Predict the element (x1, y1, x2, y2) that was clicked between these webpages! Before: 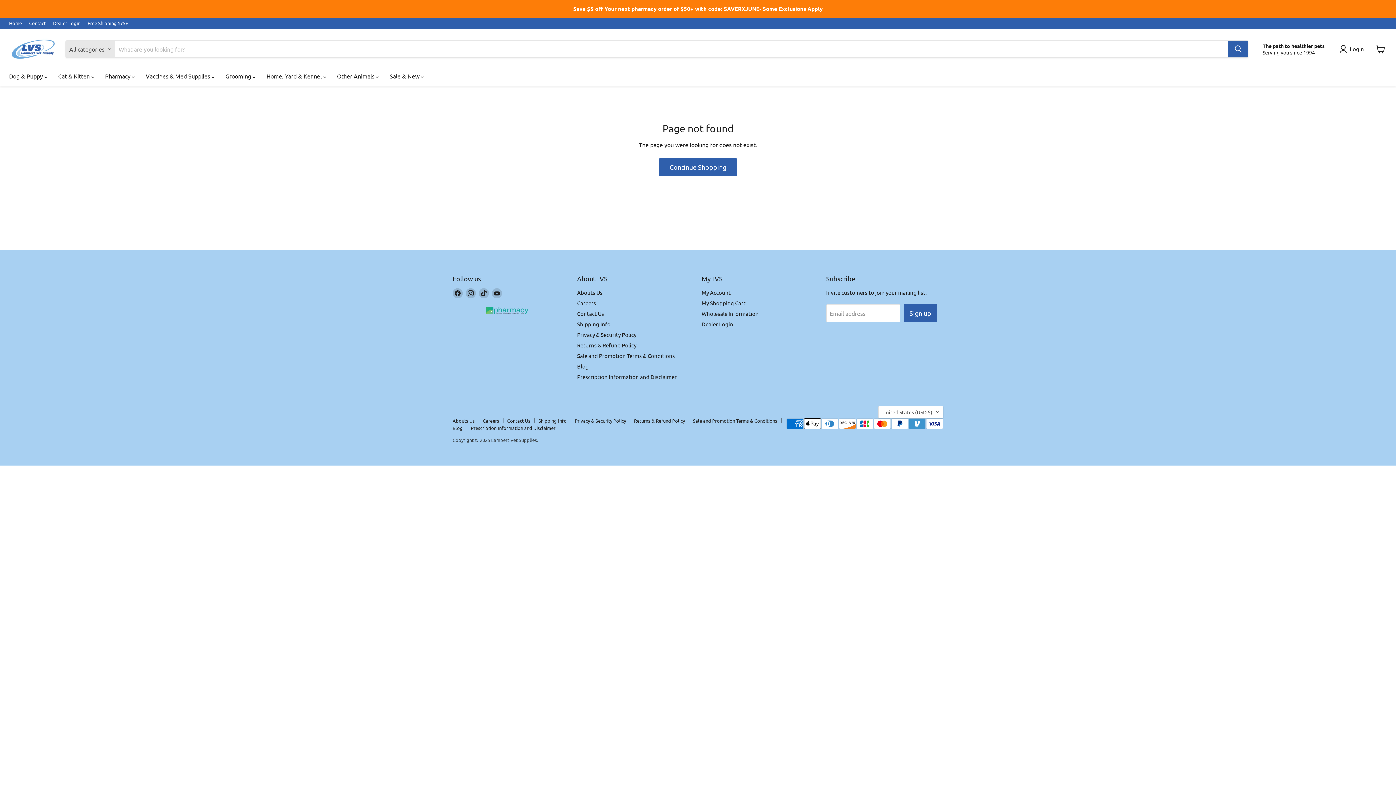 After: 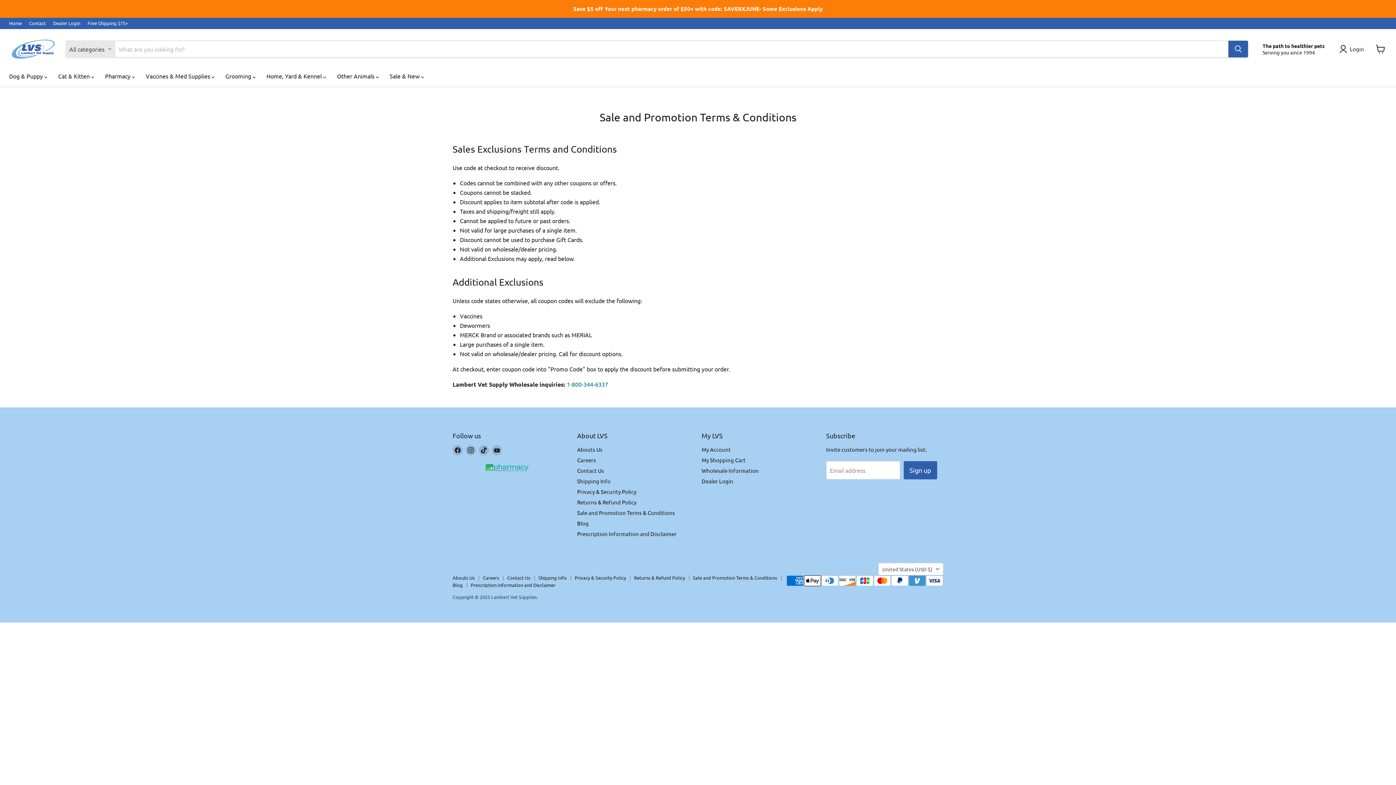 Action: bbox: (1, 1, 1394, 16)